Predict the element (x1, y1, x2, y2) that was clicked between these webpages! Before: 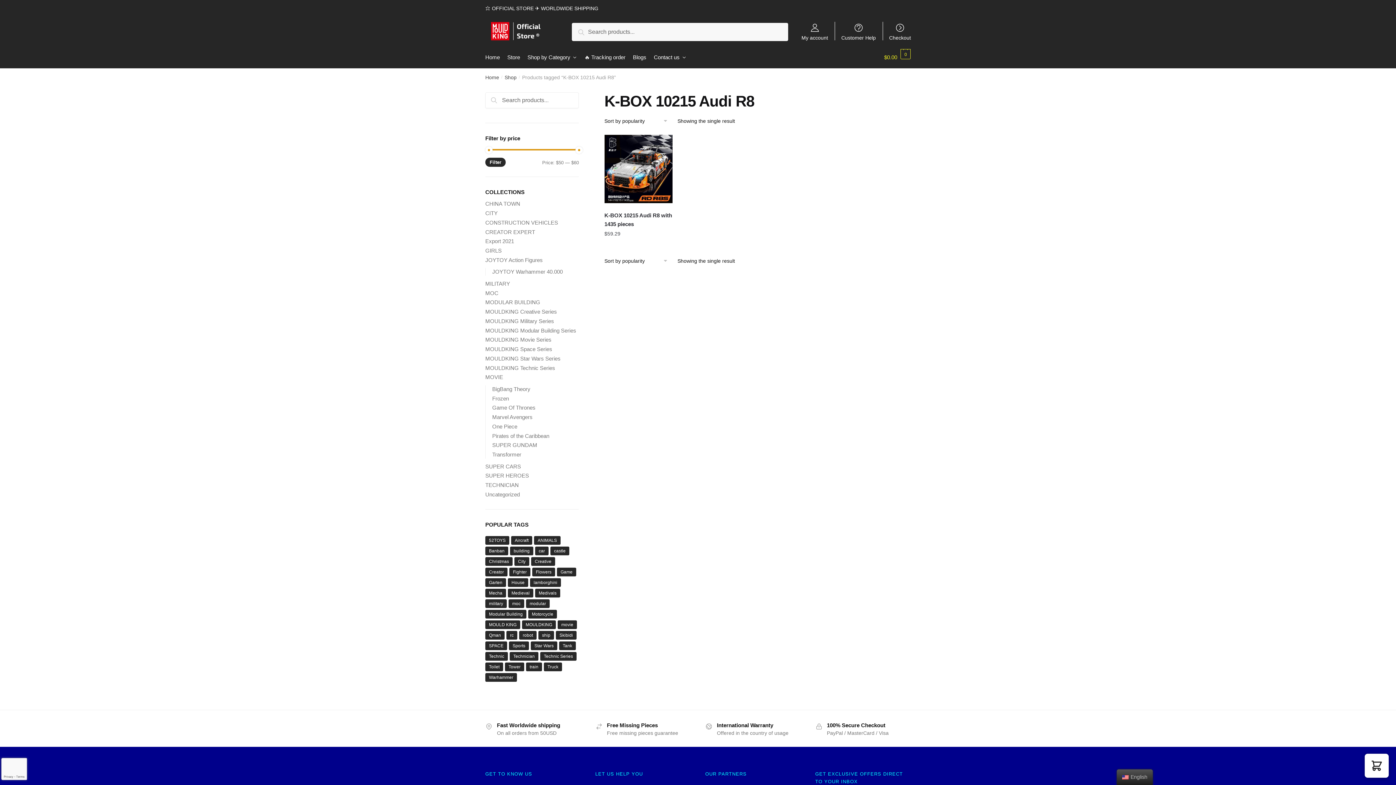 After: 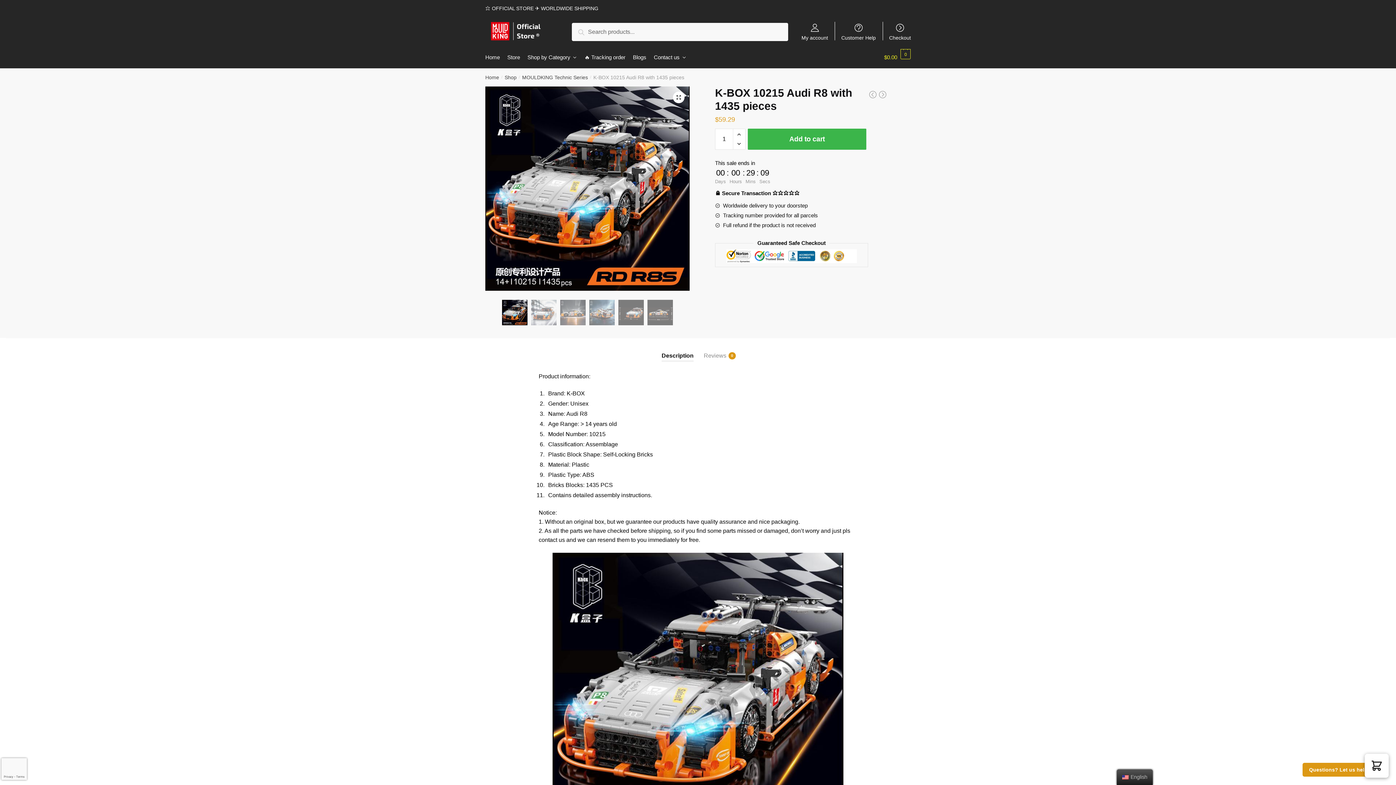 Action: label: K-BOX 10215 Audi R8 with 1435 pieces bbox: (604, 134, 672, 203)